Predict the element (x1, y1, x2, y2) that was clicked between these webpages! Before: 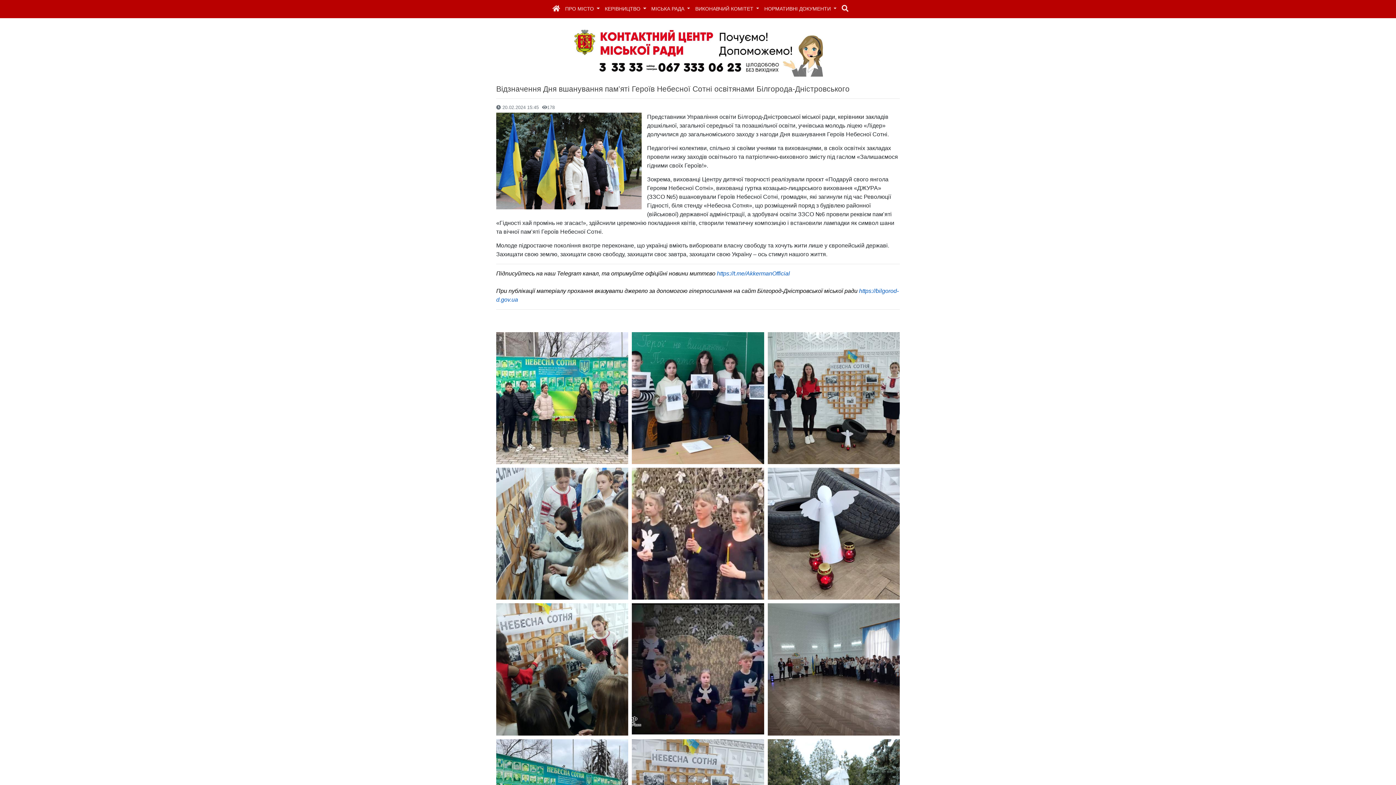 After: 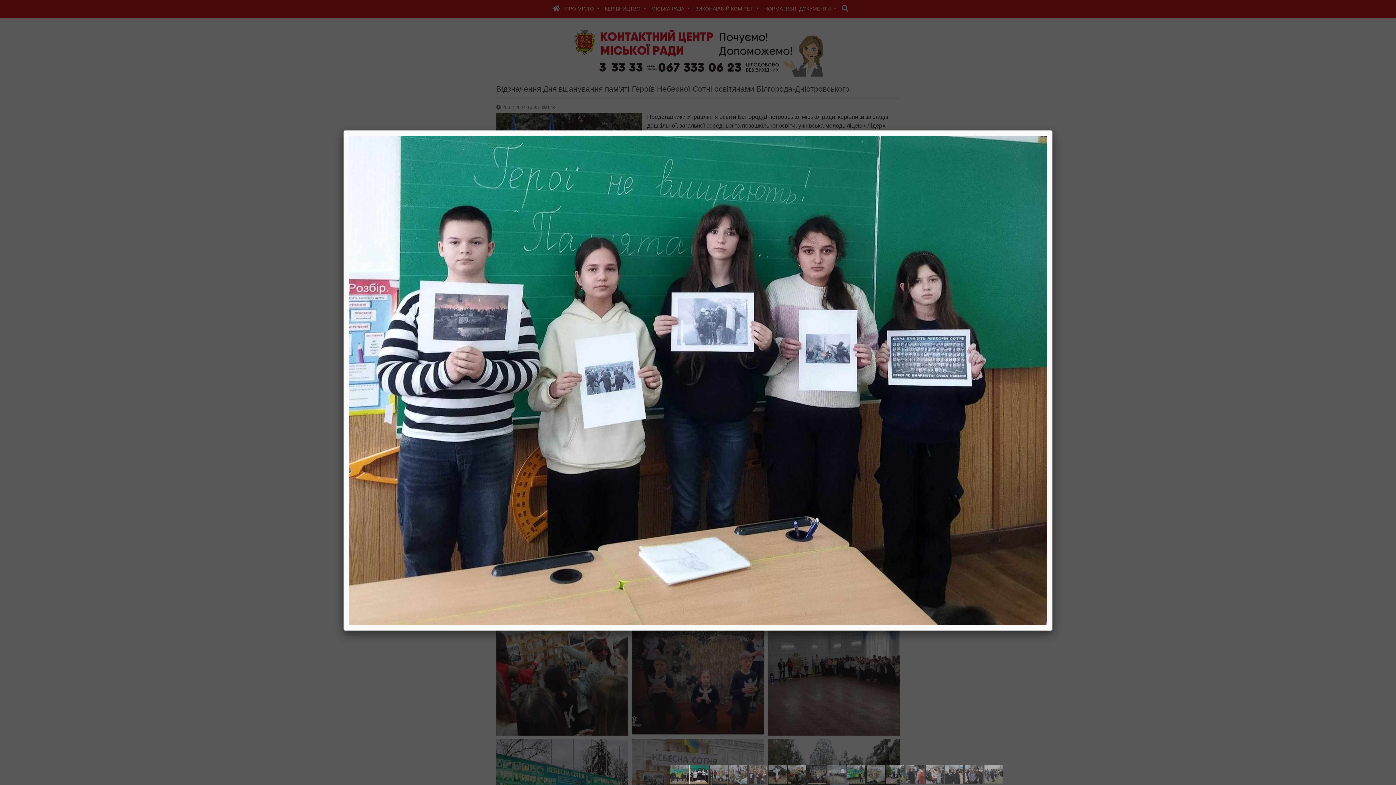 Action: bbox: (632, 332, 764, 464)